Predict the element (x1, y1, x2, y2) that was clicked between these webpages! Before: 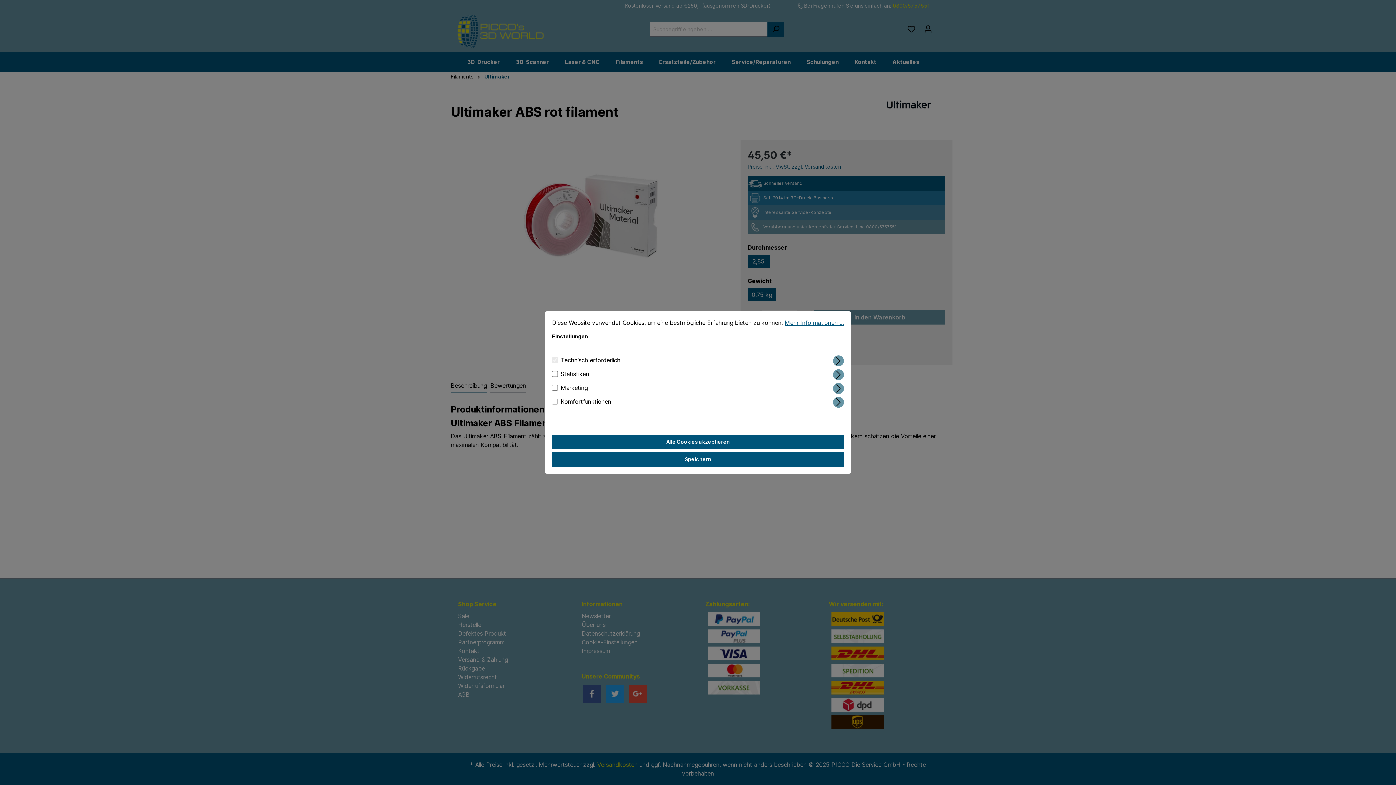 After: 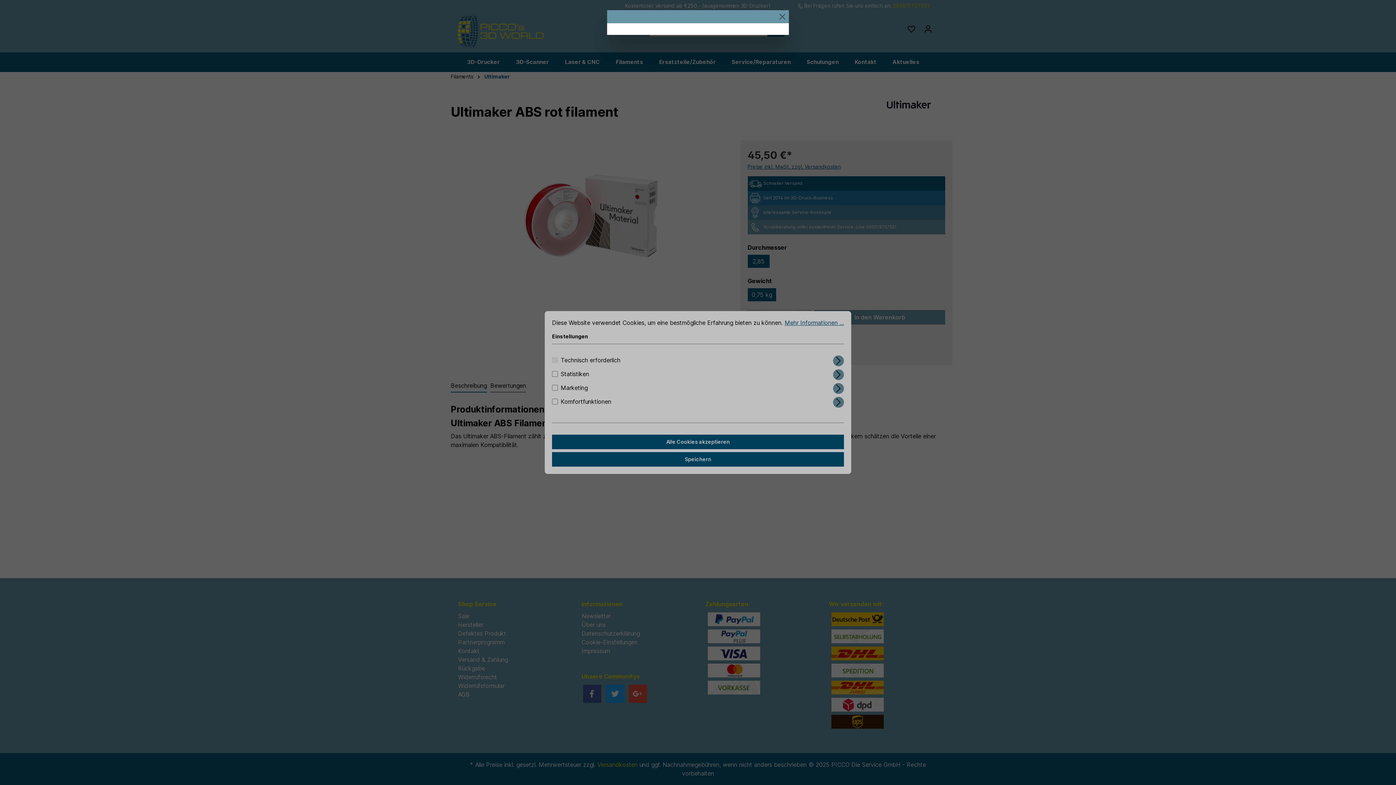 Action: bbox: (784, 319, 844, 326) label: Mehr Informationen ...